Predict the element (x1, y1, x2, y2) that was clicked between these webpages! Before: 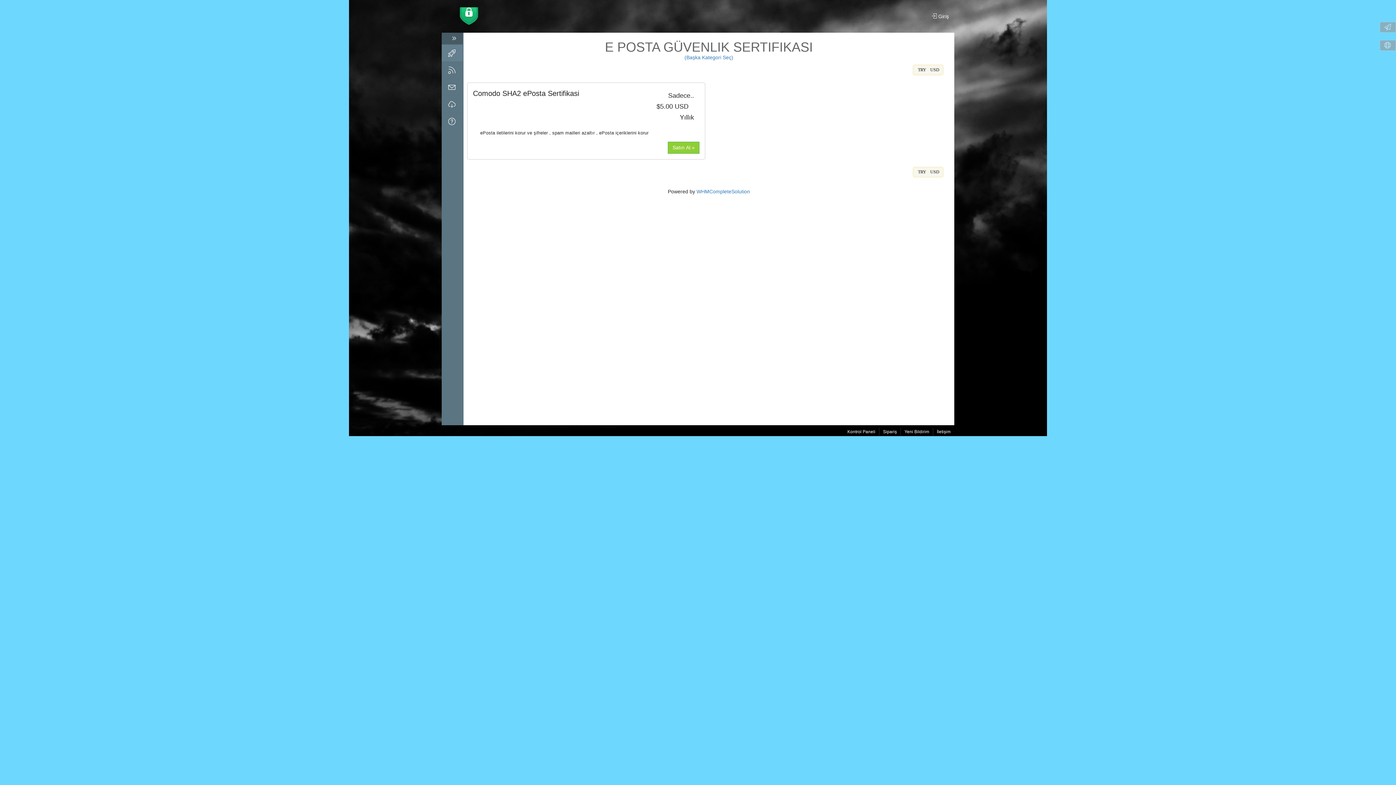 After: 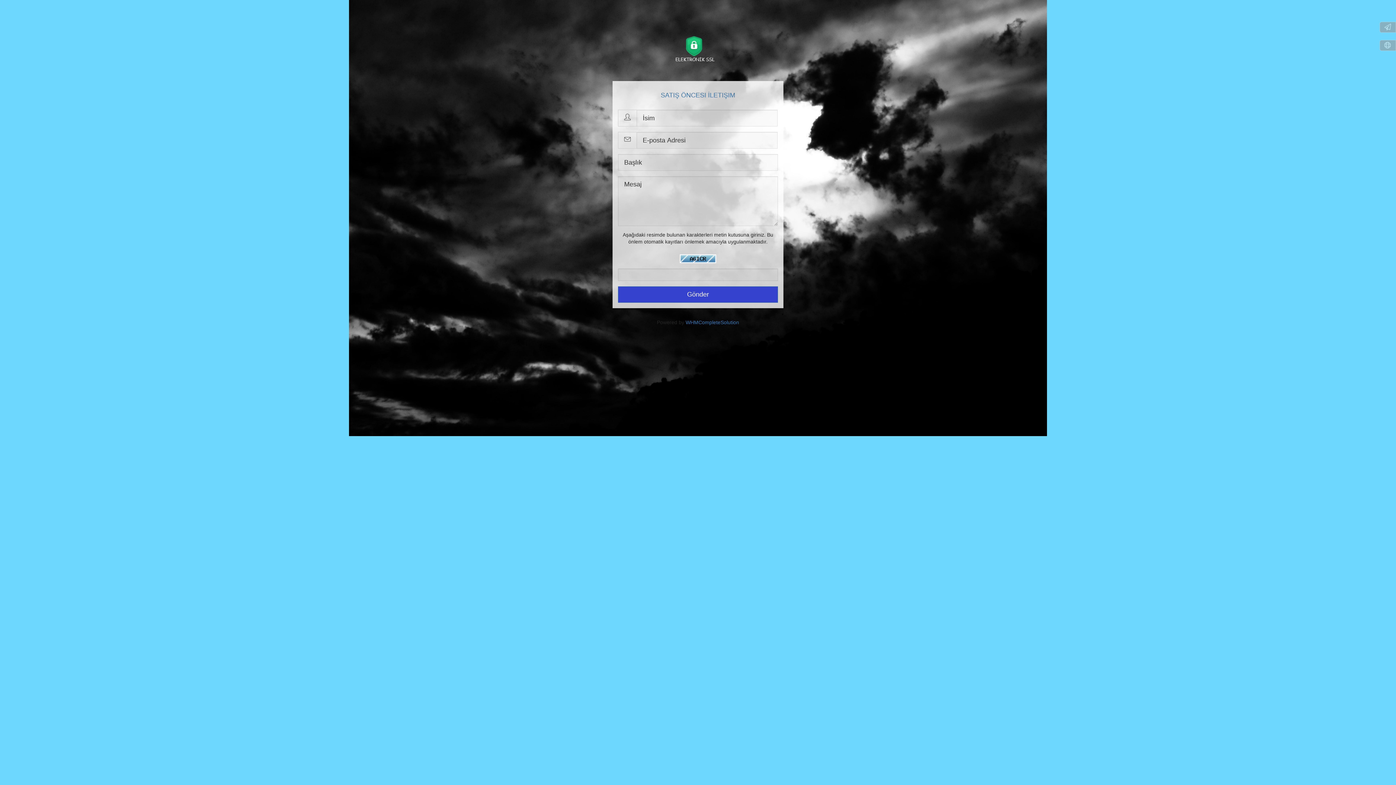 Action: bbox: (441, 78, 462, 95)